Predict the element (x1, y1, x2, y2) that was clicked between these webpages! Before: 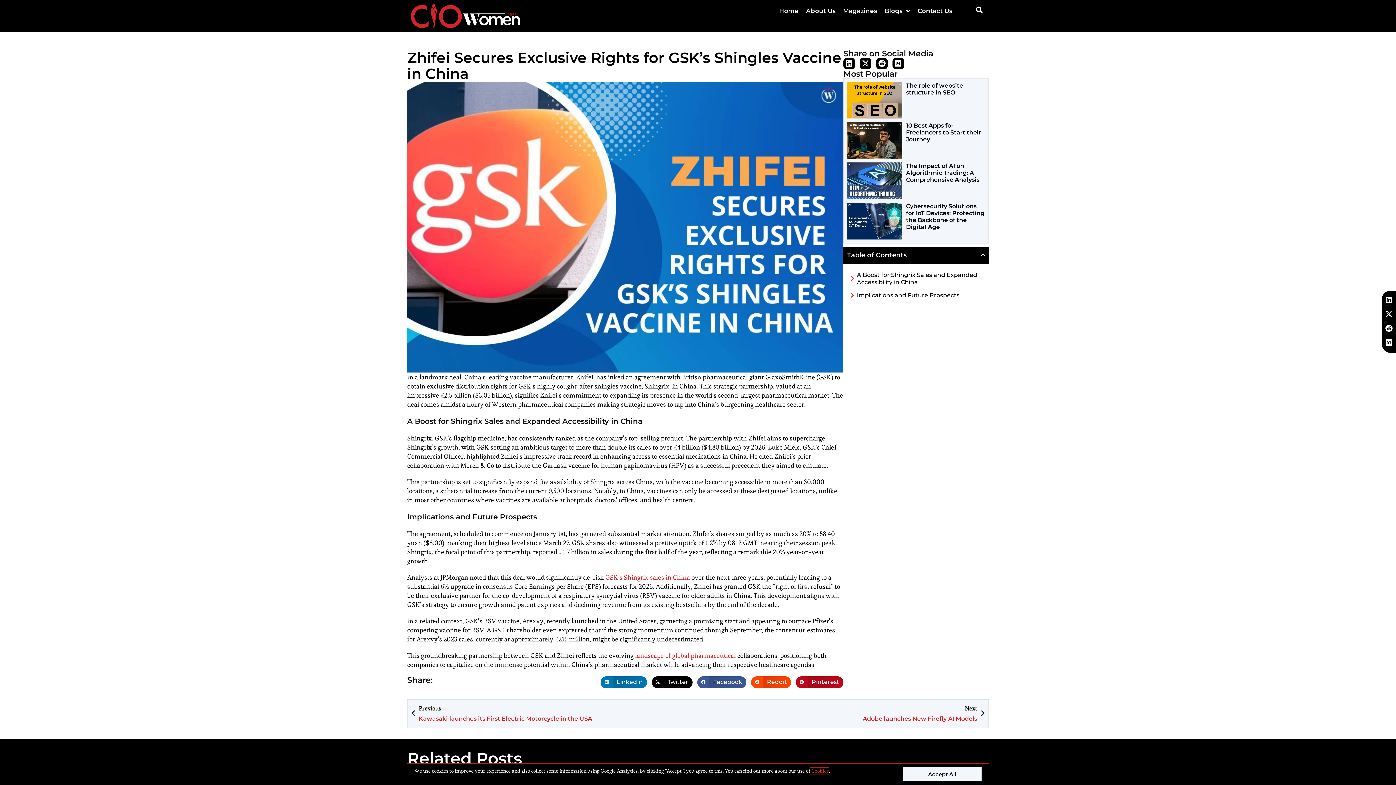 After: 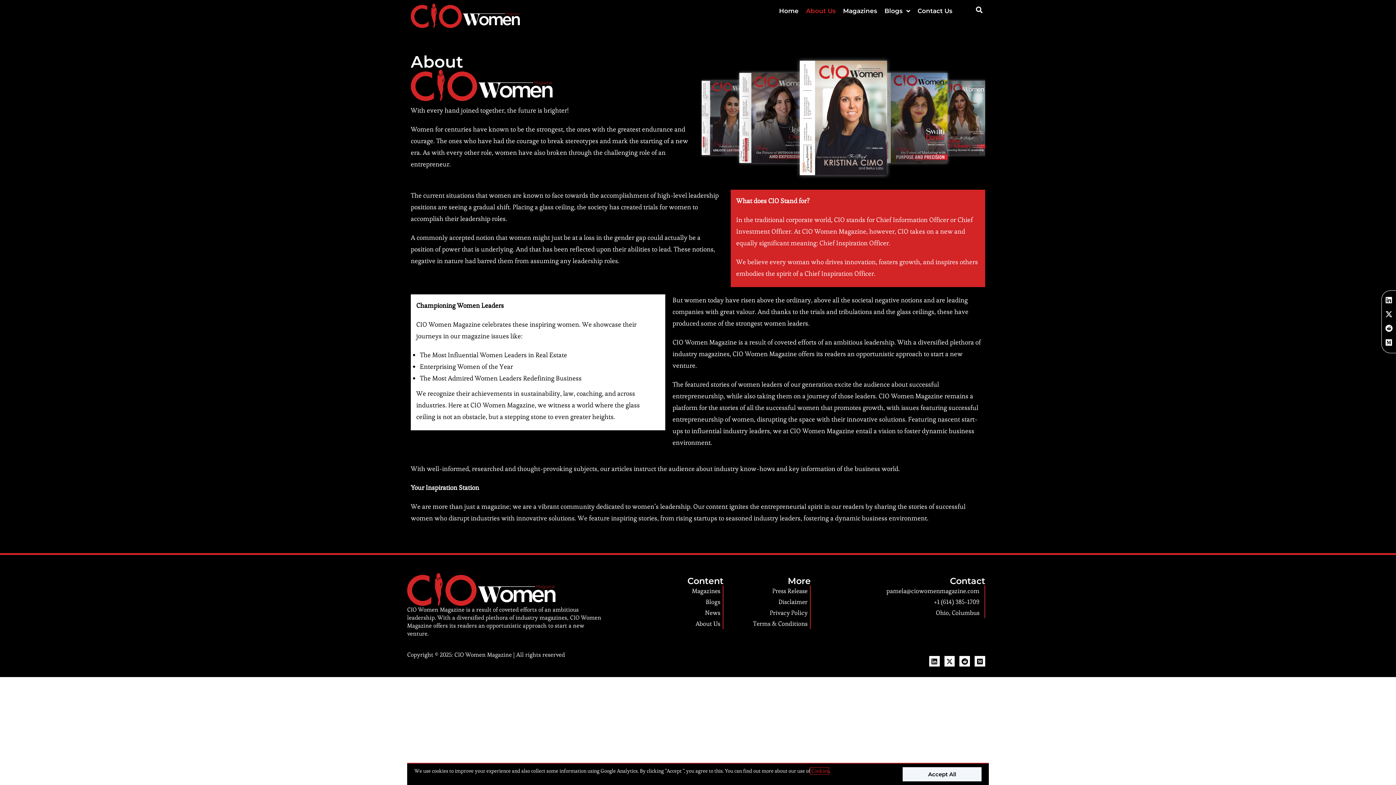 Action: label: About Us bbox: (802, 3, 839, 18)